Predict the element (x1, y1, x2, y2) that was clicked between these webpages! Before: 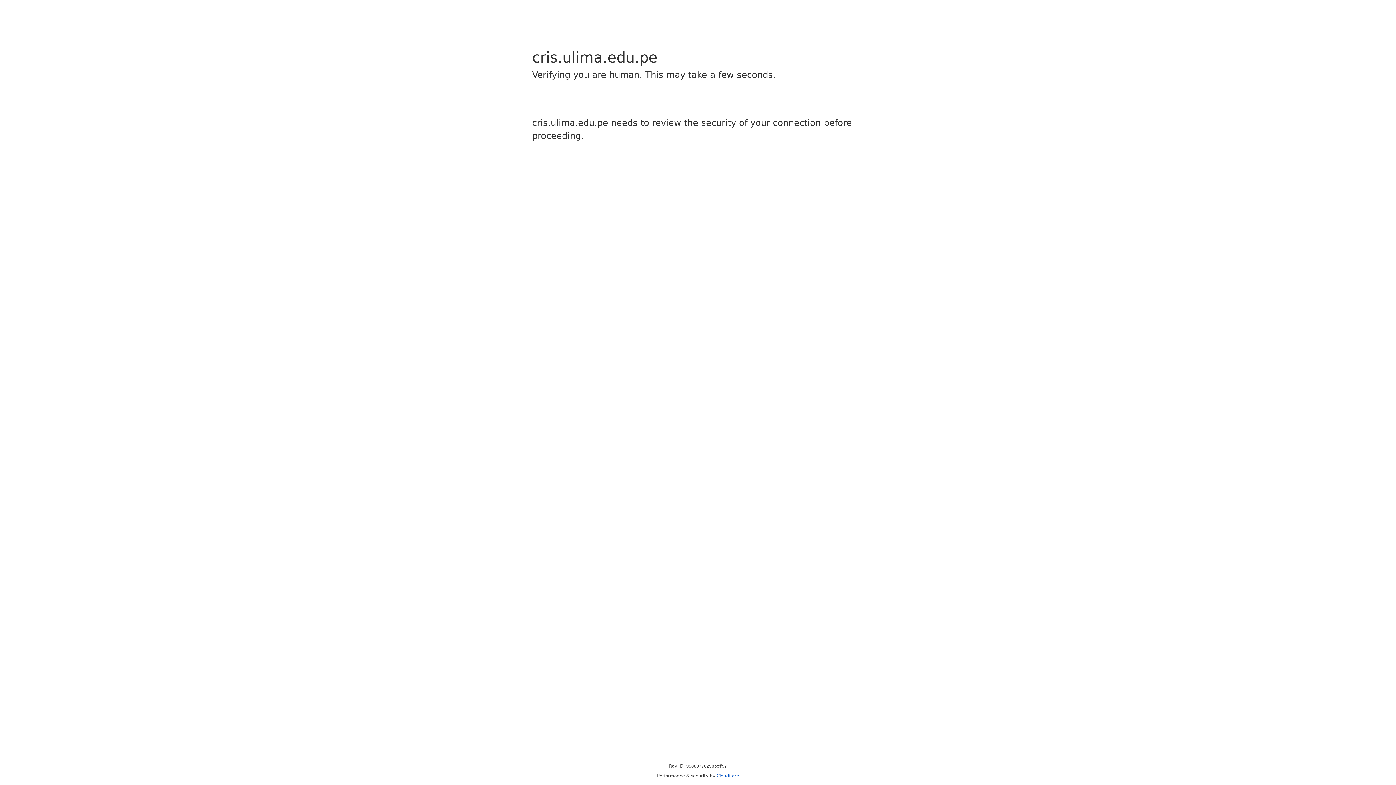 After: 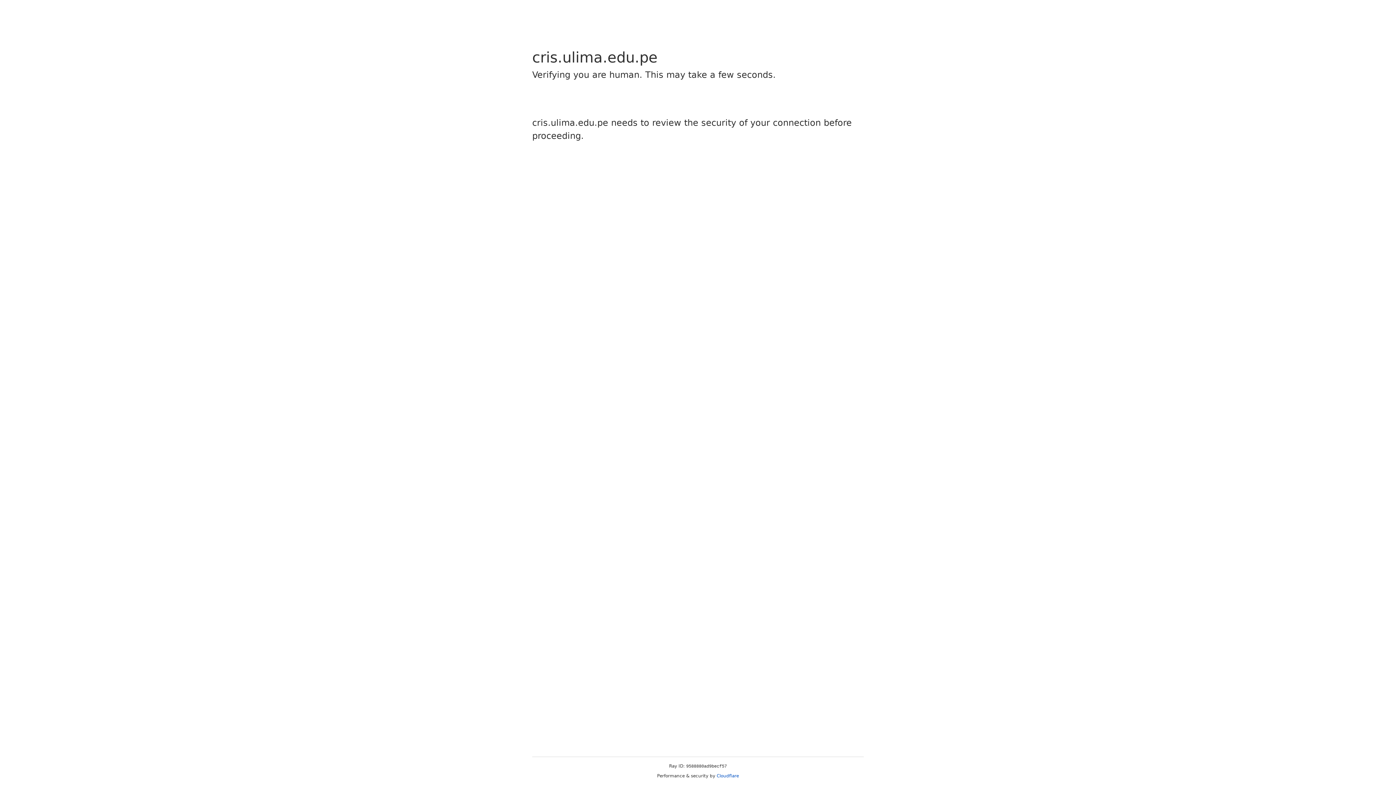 Action: label: Cloudflare bbox: (716, 773, 739, 778)